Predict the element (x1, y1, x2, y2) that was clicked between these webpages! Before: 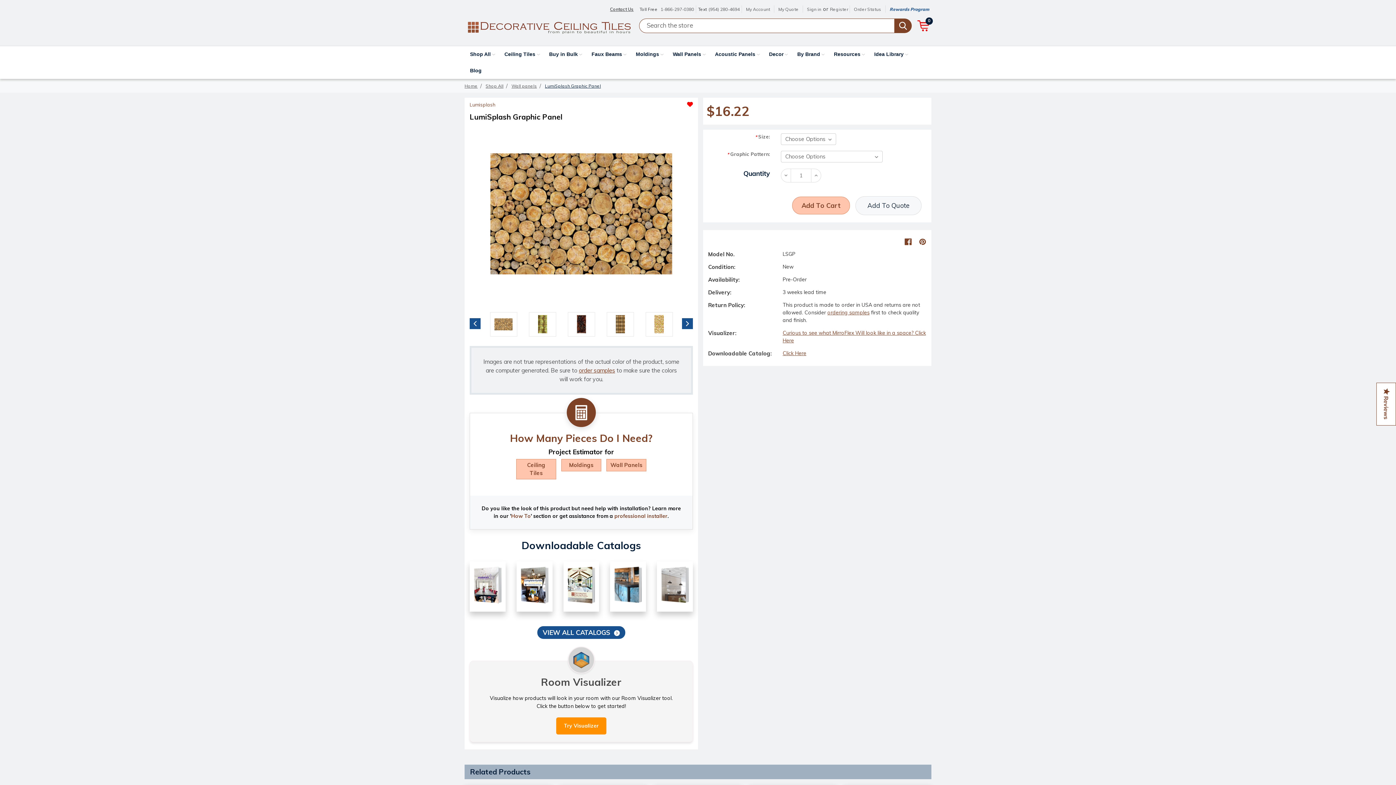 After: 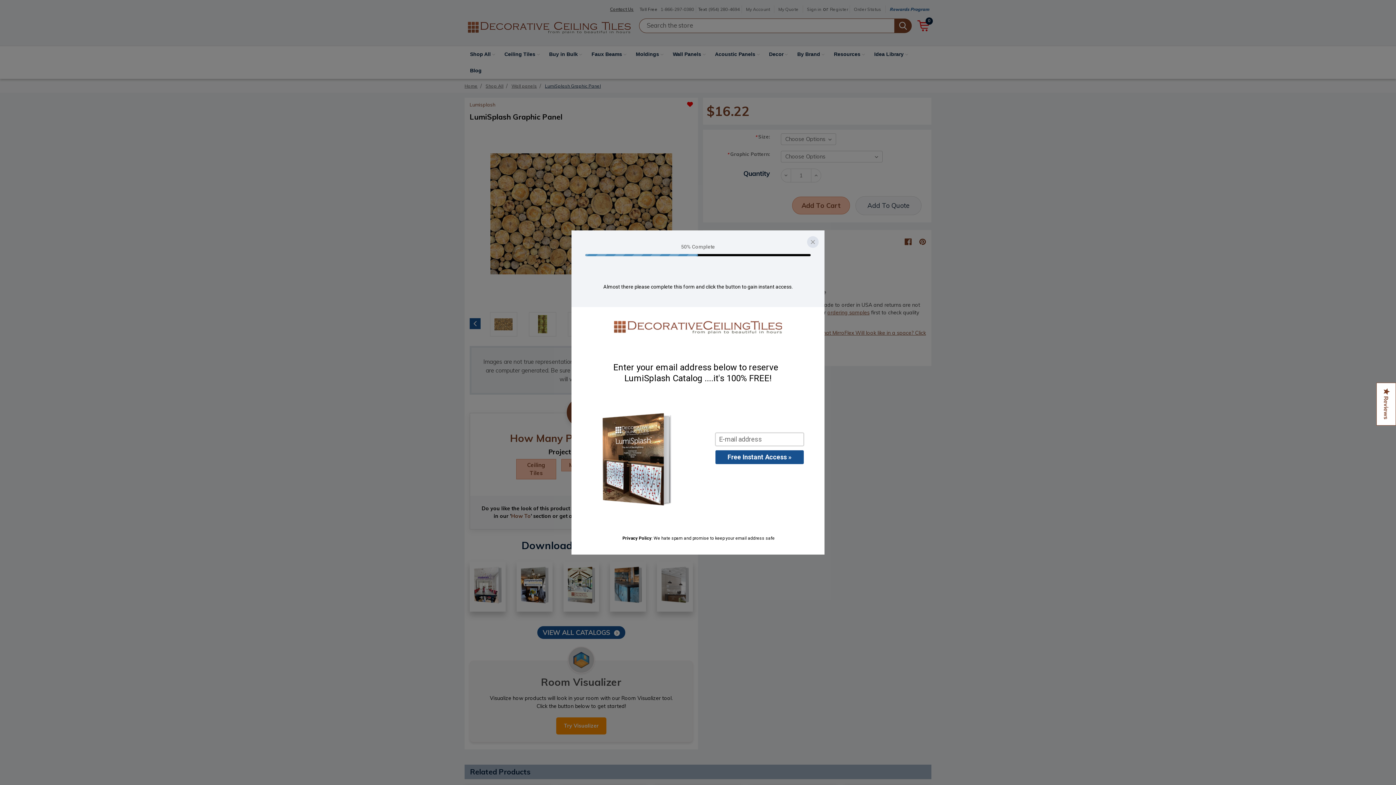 Action: label: Click Here bbox: (782, 350, 806, 356)